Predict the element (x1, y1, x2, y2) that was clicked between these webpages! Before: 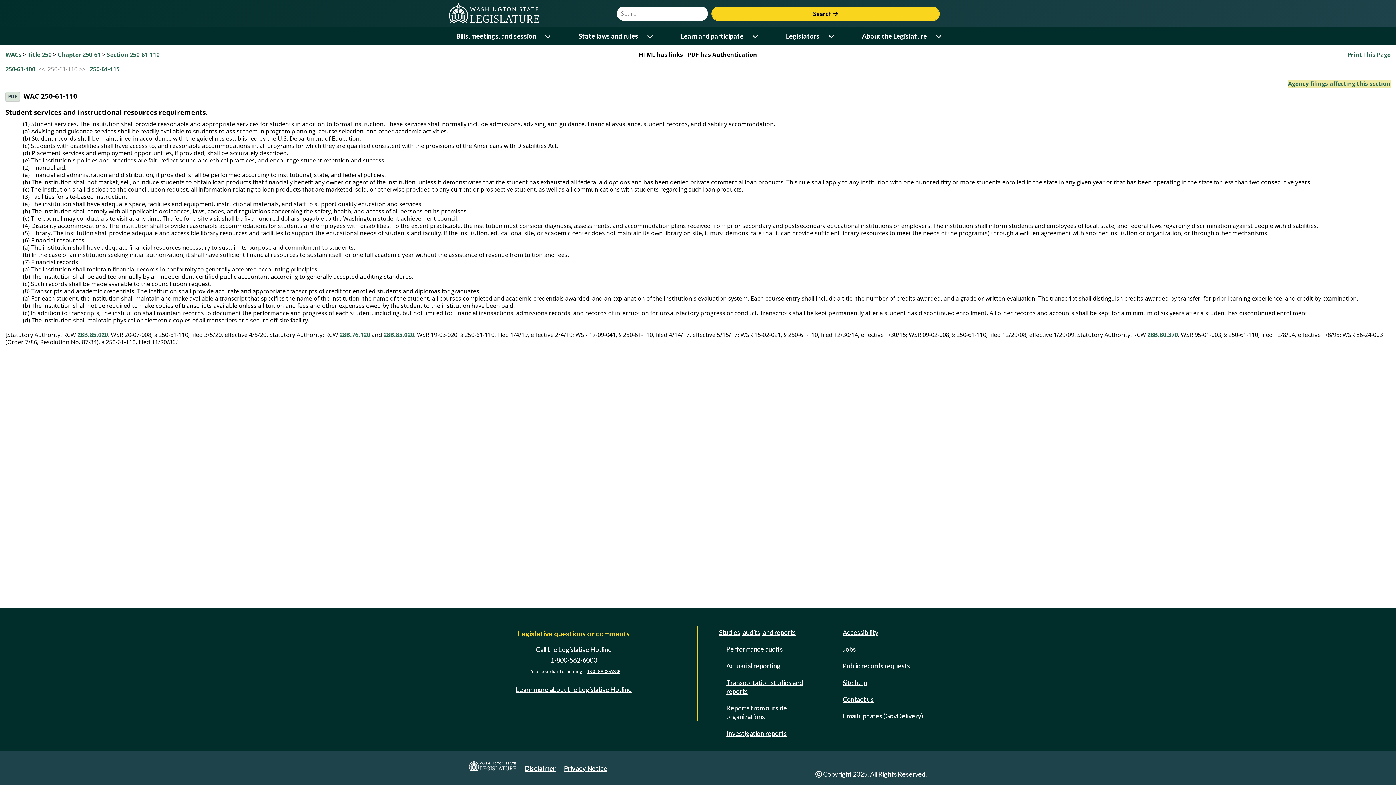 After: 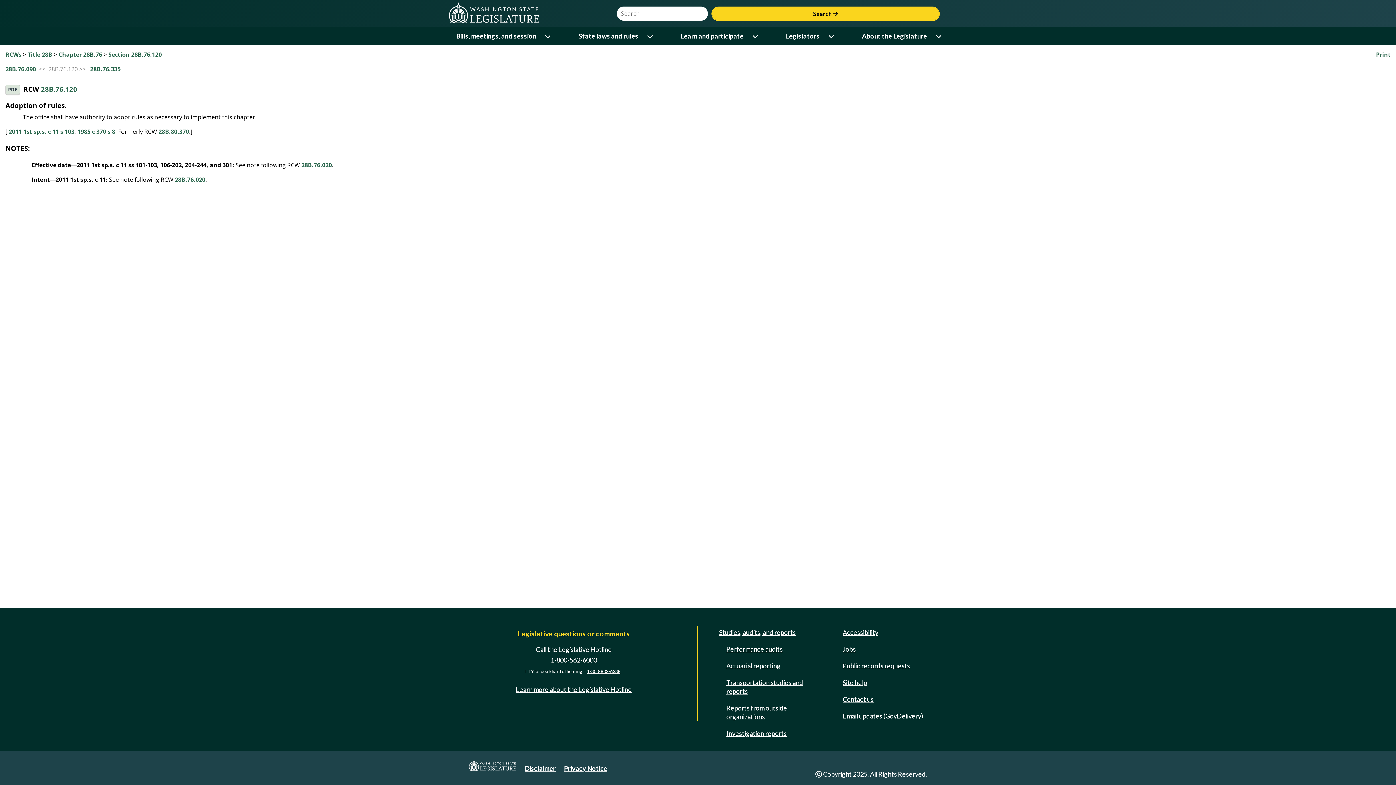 Action: label: 28B.76.120 bbox: (339, 330, 370, 338)